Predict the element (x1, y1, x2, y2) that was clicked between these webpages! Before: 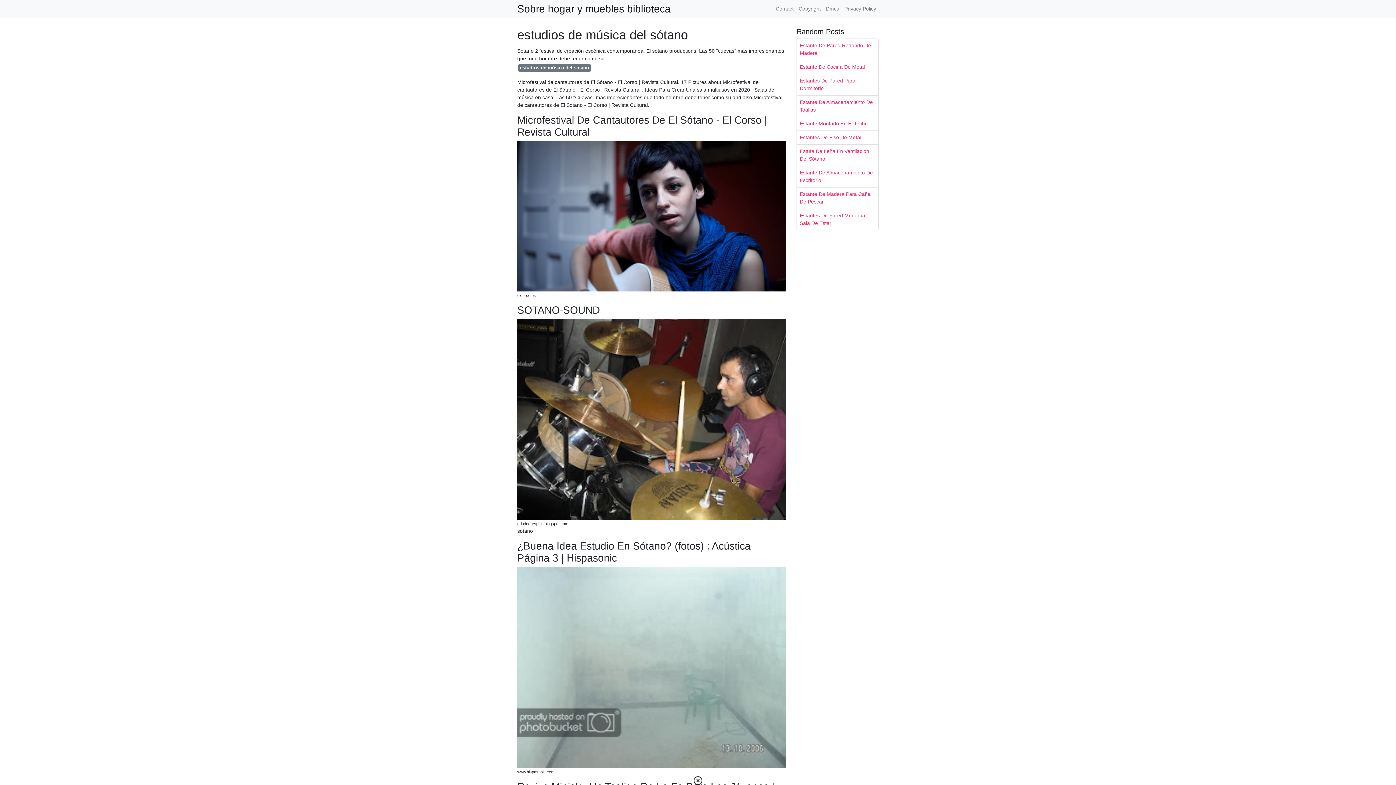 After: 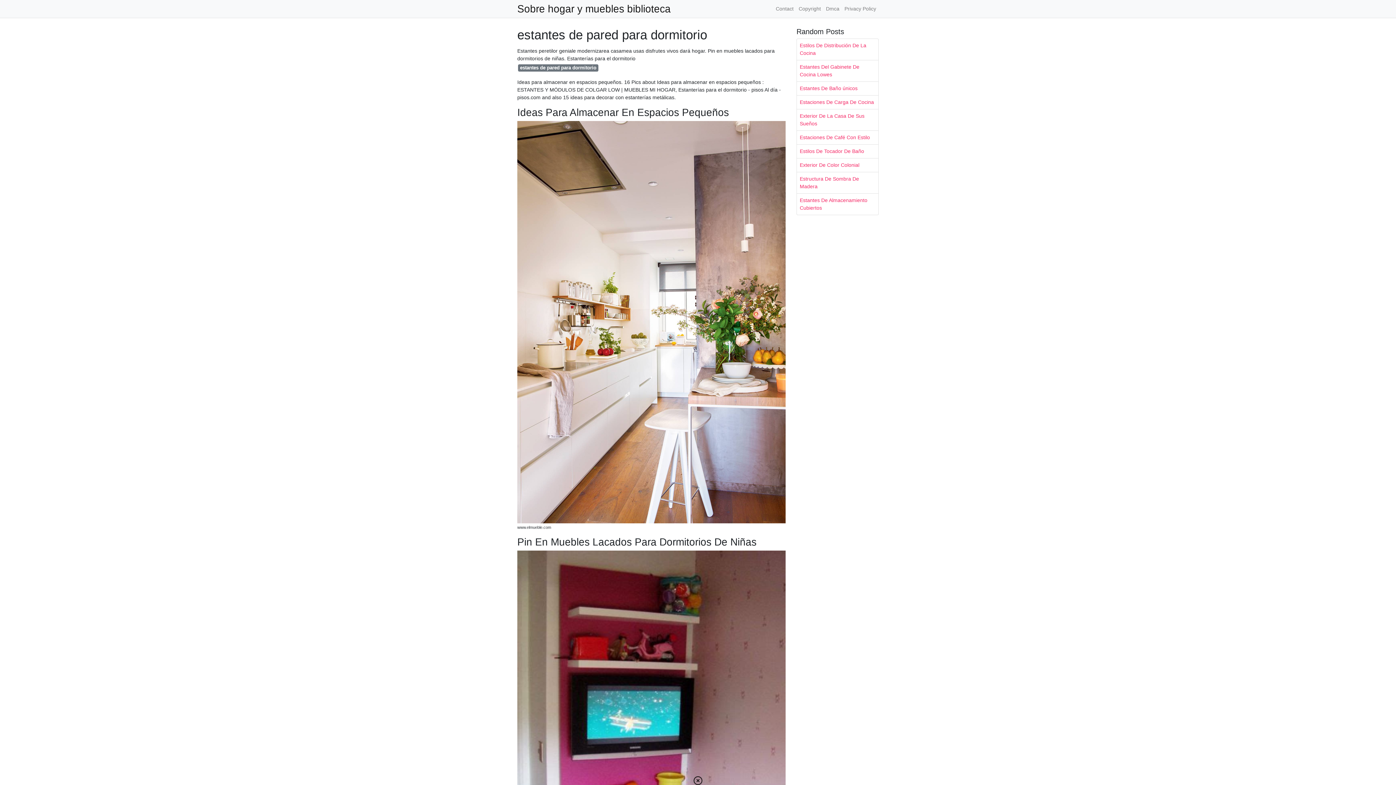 Action: bbox: (797, 74, 878, 95) label: Estantes De Pared Para Dormitorio